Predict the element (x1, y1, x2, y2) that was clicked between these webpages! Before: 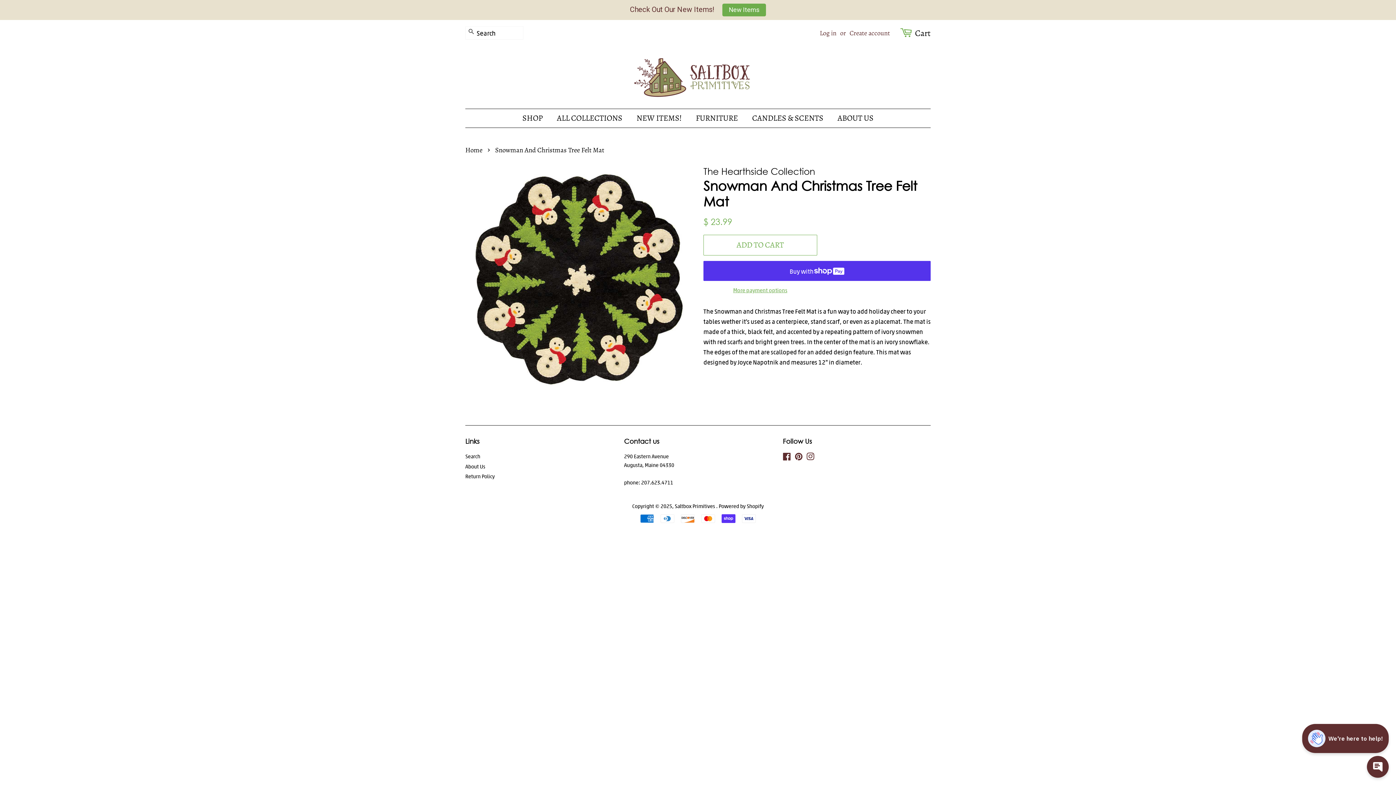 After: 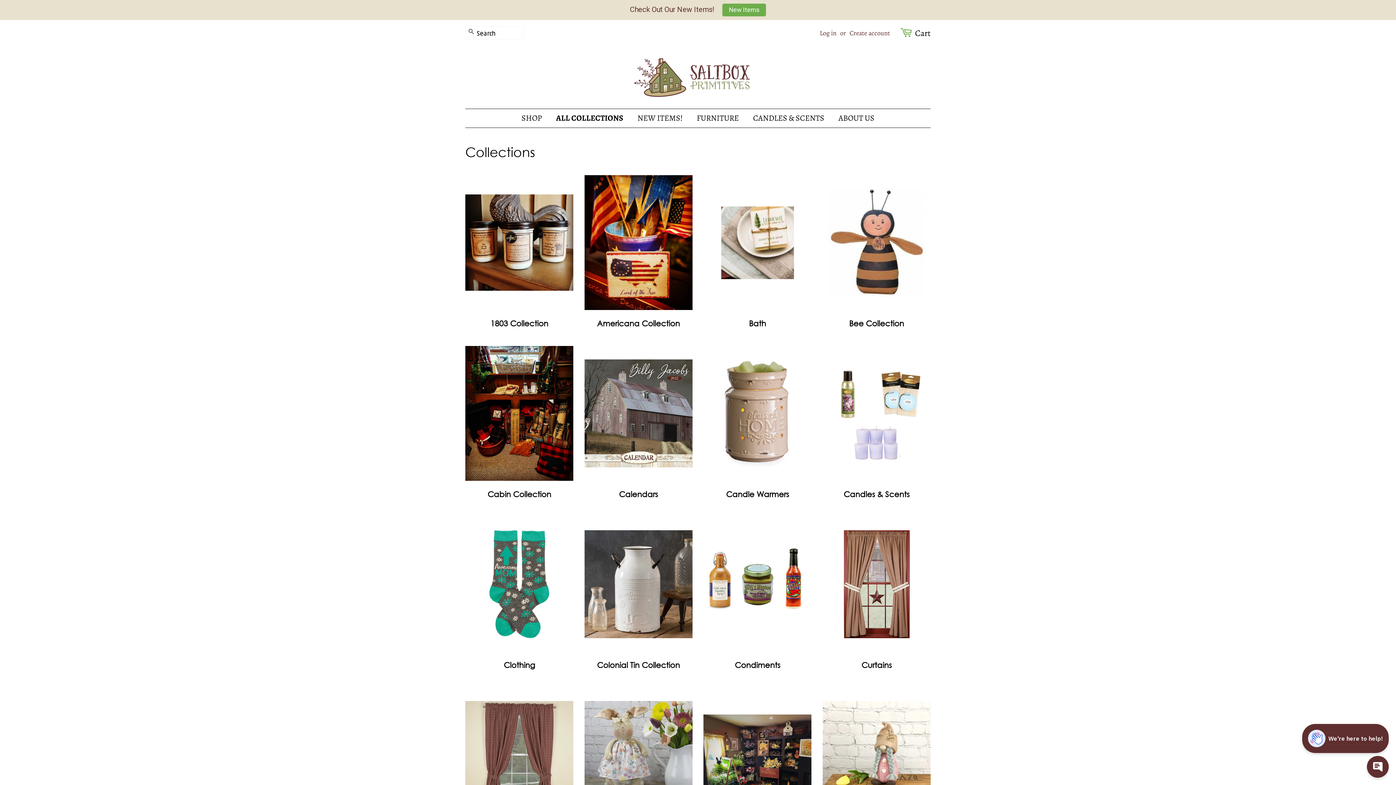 Action: bbox: (551, 109, 629, 127) label: ALL COLLECTIONS